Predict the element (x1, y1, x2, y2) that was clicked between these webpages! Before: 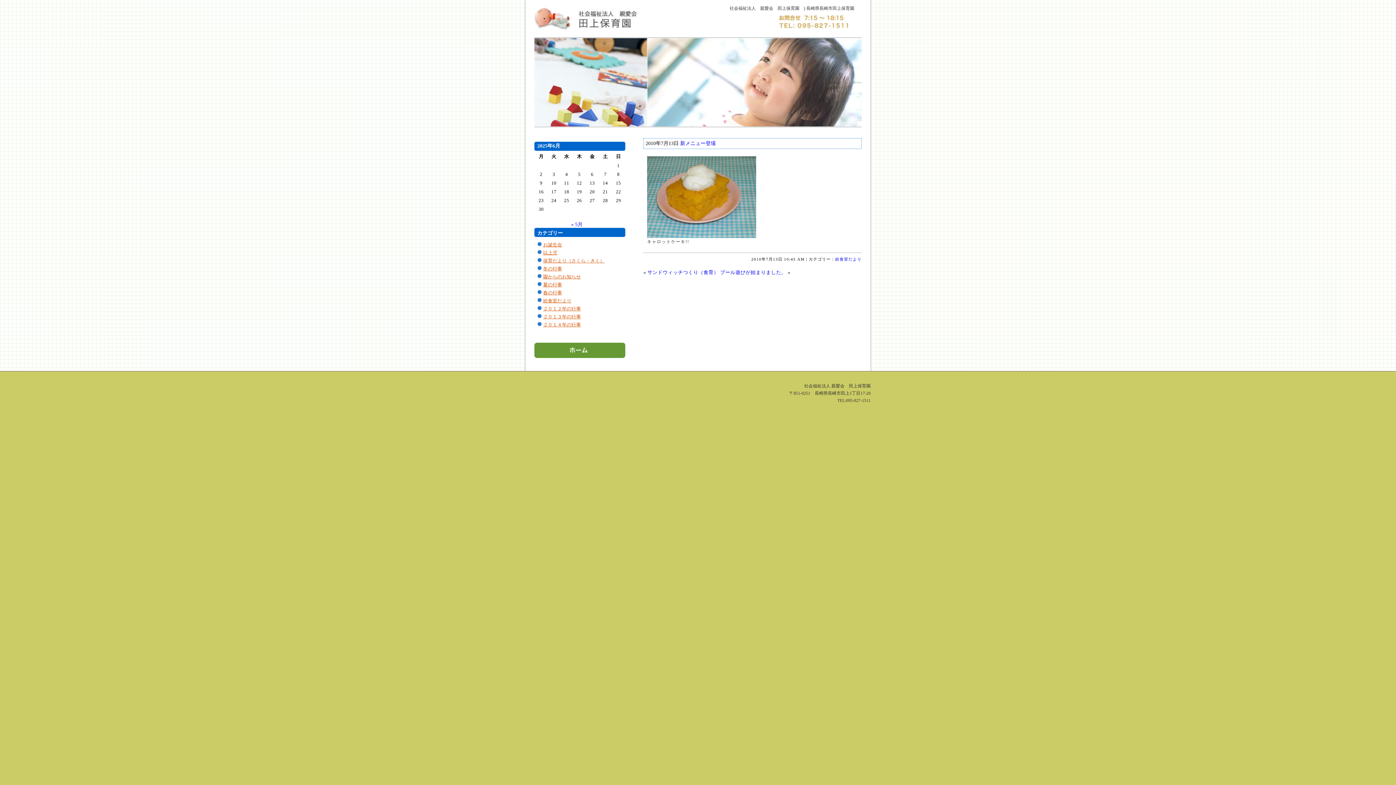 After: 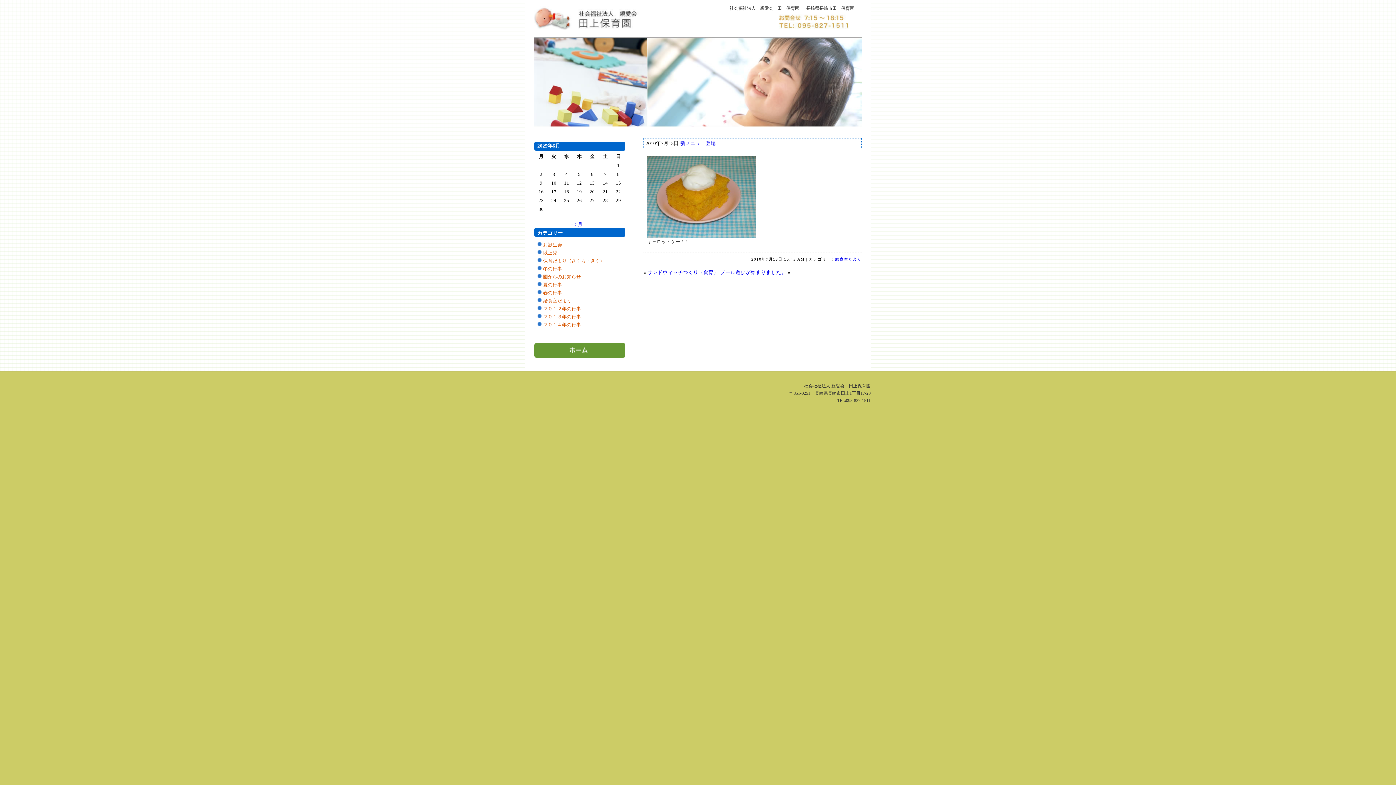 Action: label: 新メニュー登場 bbox: (680, 140, 716, 146)